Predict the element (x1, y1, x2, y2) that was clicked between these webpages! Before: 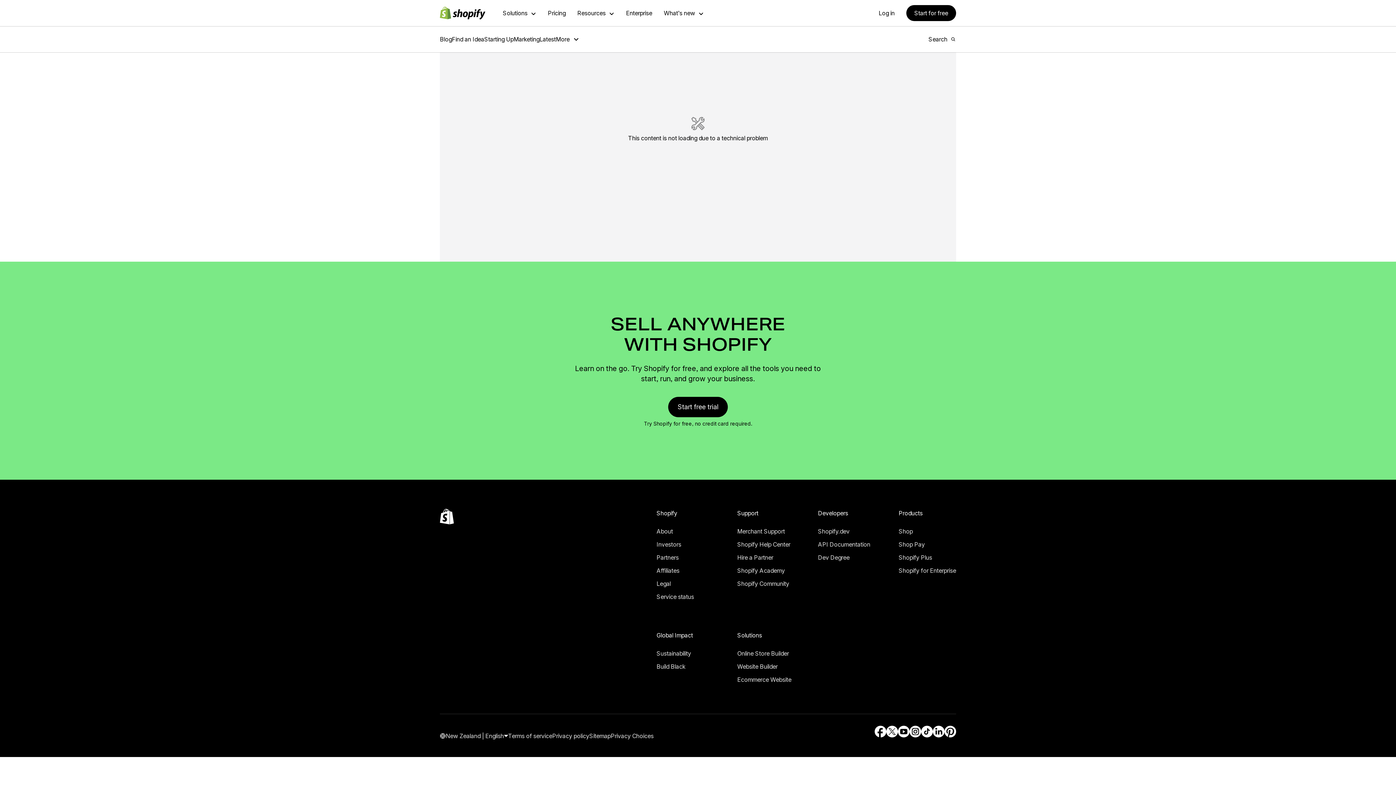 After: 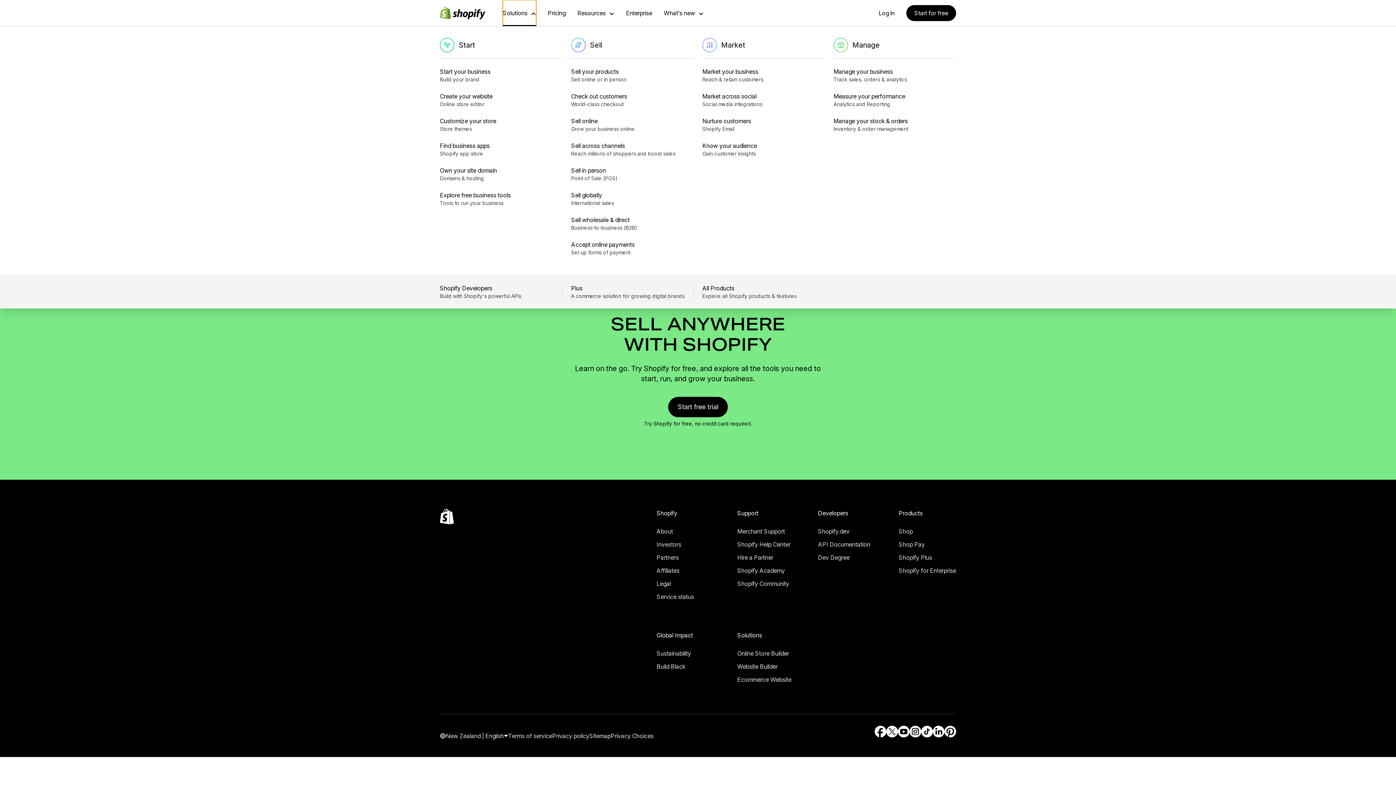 Action: label: Solutions bbox: (17, 40, 42, 47)